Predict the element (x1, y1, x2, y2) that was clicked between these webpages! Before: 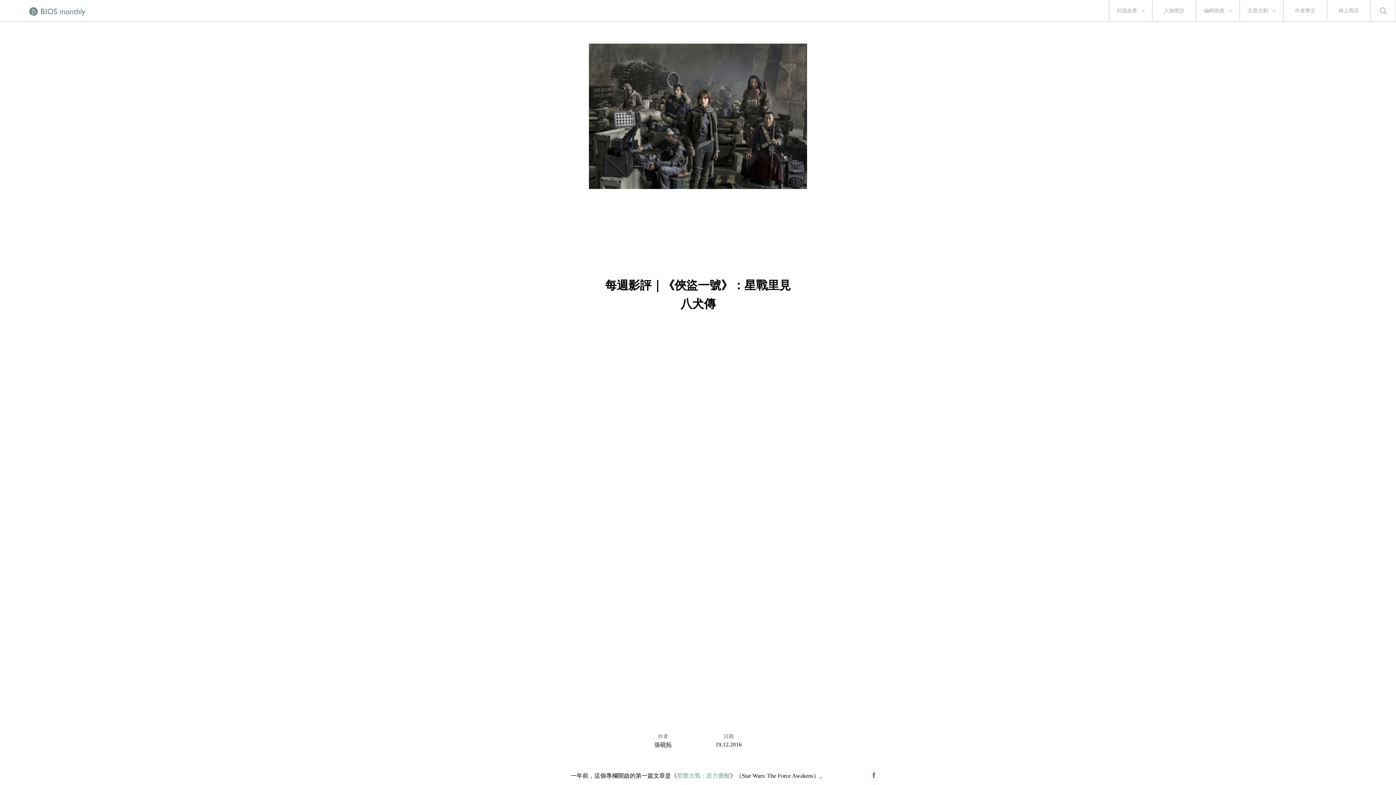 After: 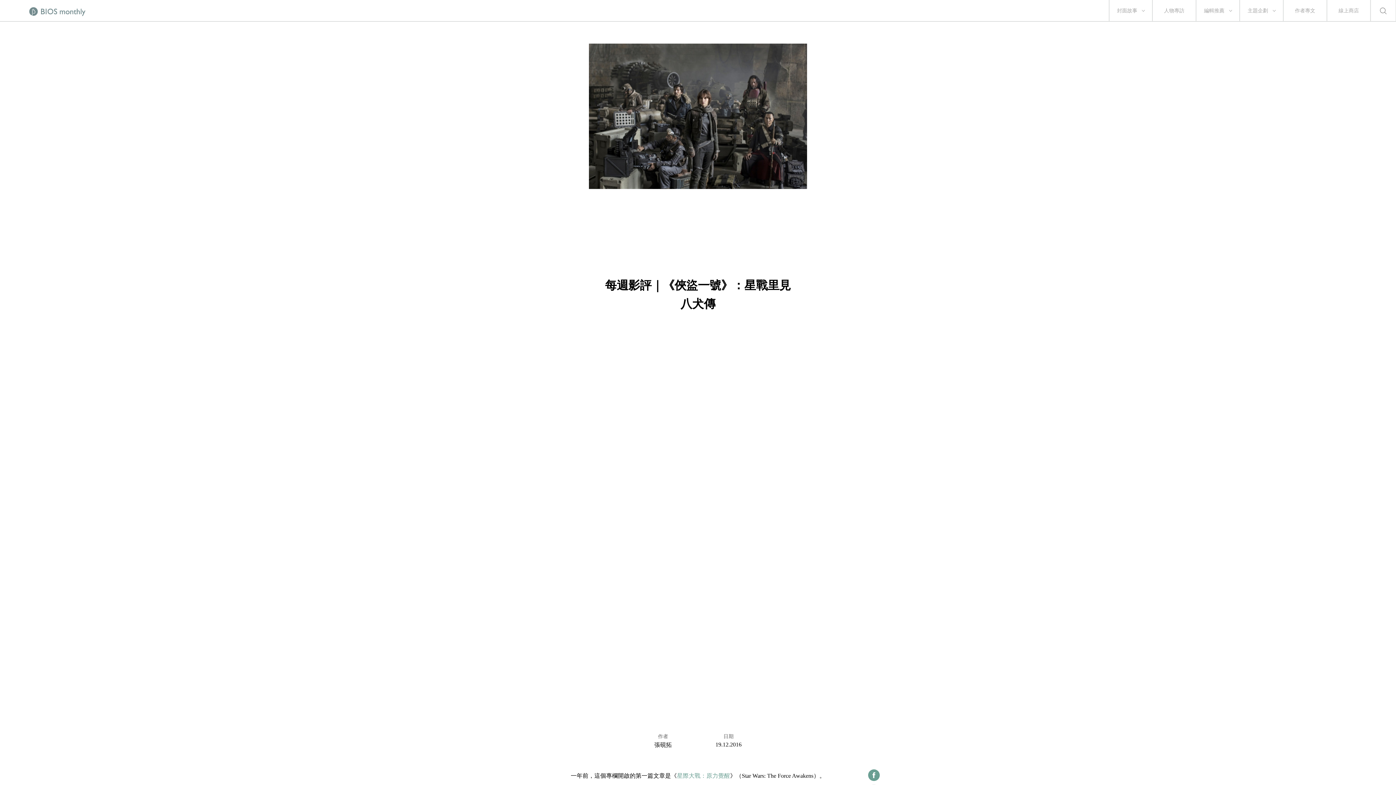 Action: bbox: (868, 769, 880, 781)